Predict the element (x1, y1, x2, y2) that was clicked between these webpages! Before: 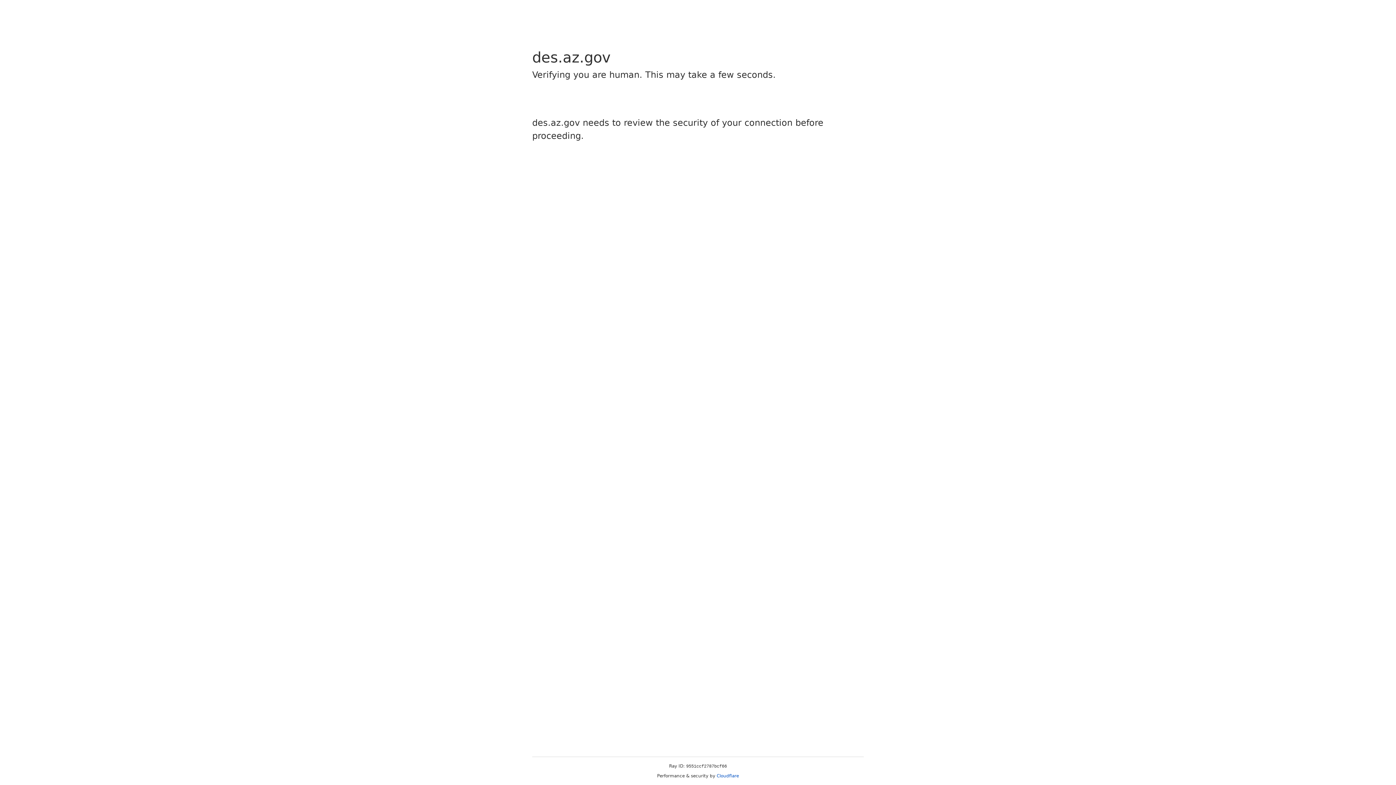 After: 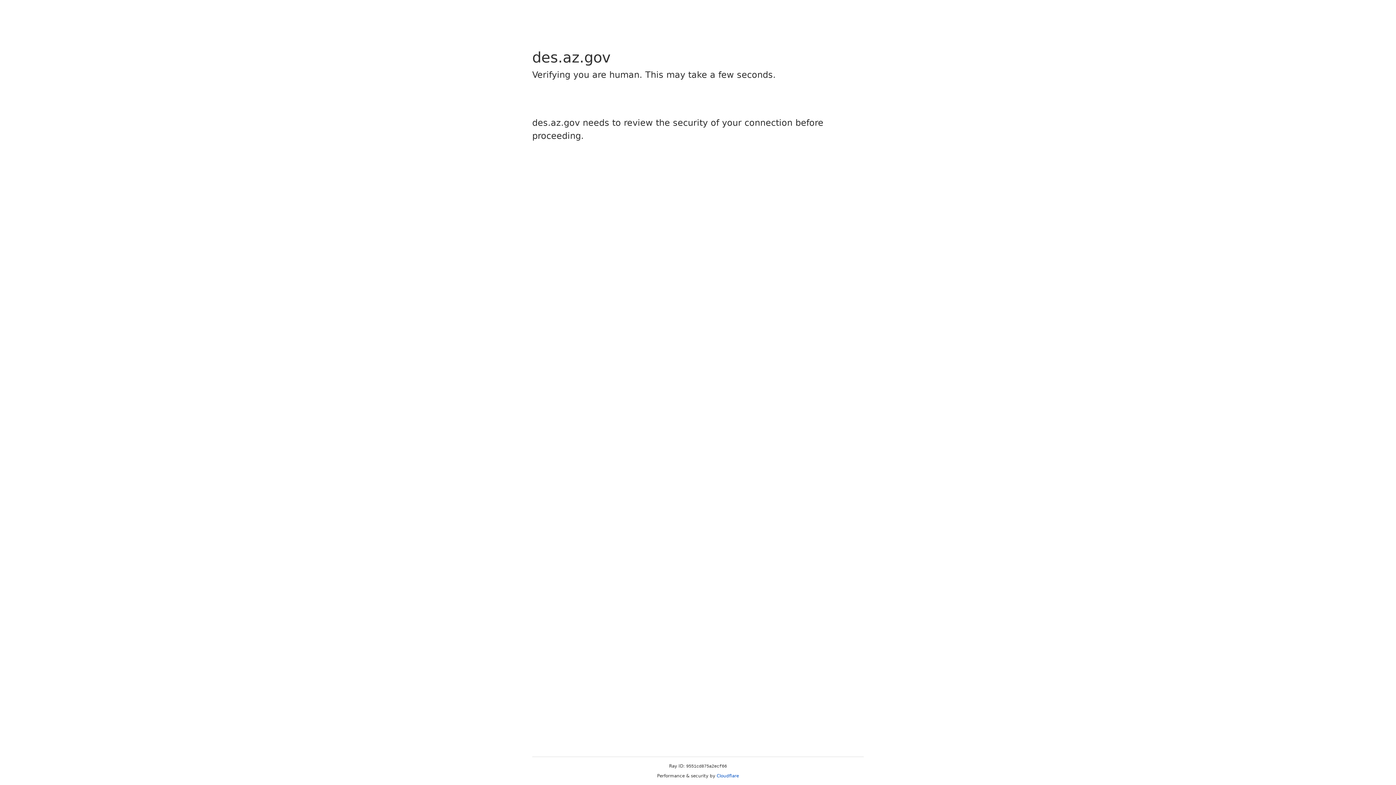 Action: label: Cloudflare bbox: (716, 773, 739, 778)